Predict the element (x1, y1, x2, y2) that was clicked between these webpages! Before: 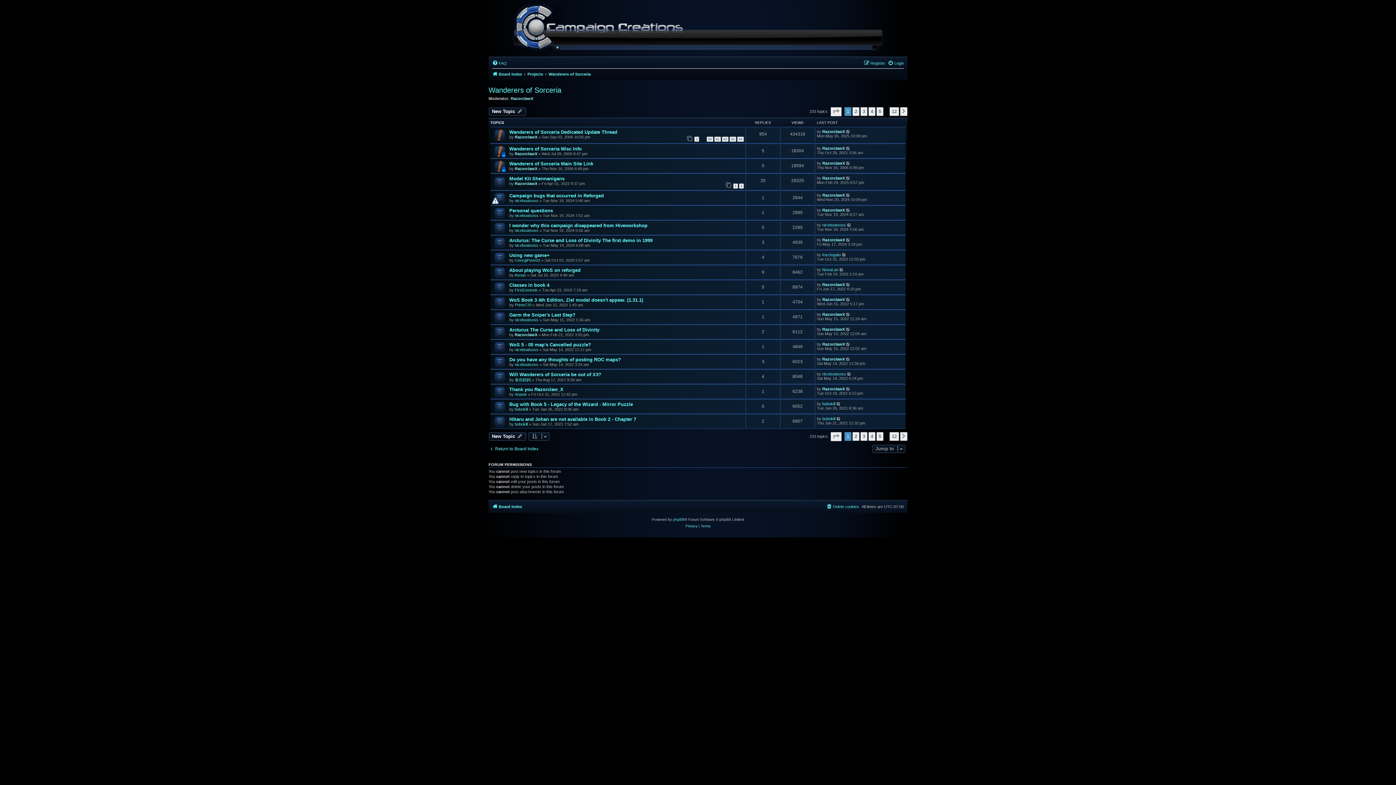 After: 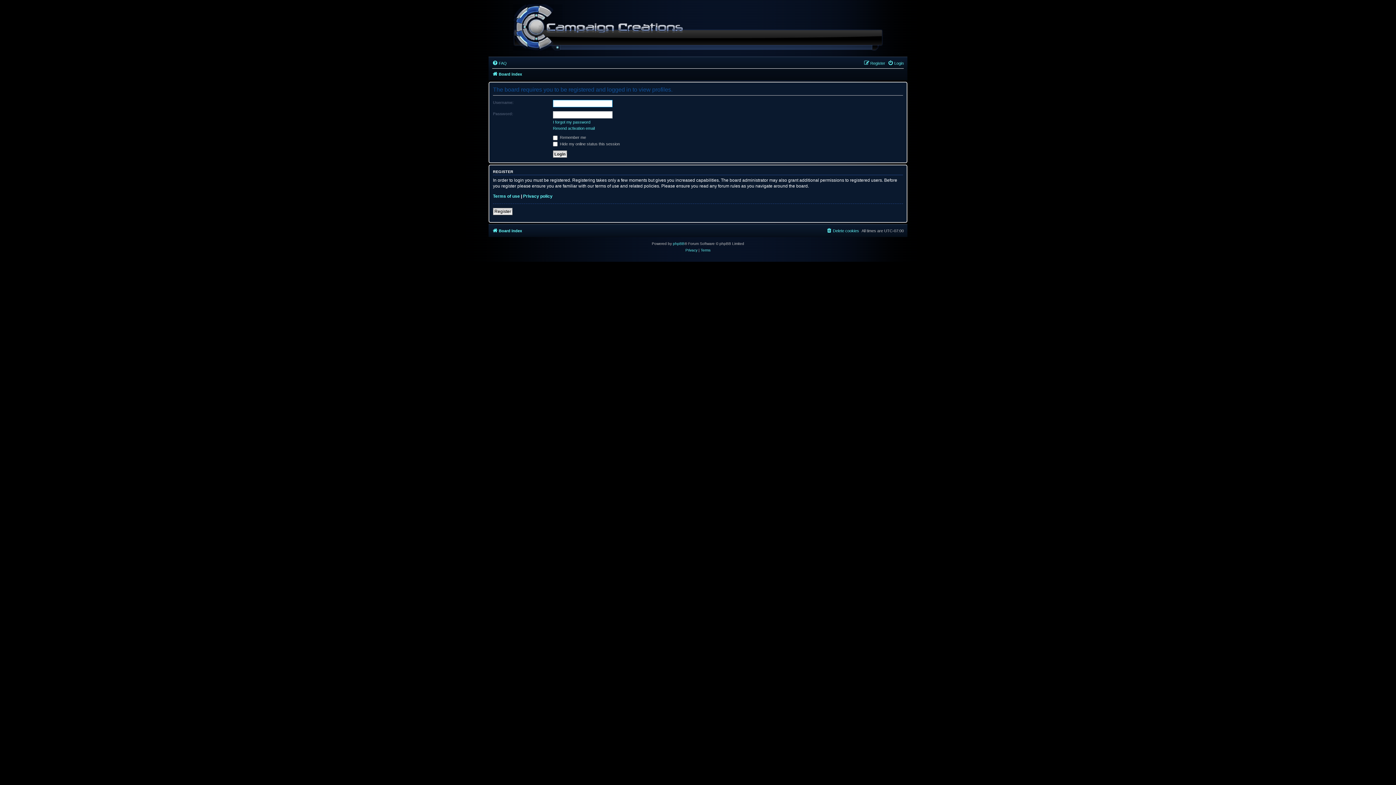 Action: bbox: (822, 371, 846, 376) label: niceboatsoss